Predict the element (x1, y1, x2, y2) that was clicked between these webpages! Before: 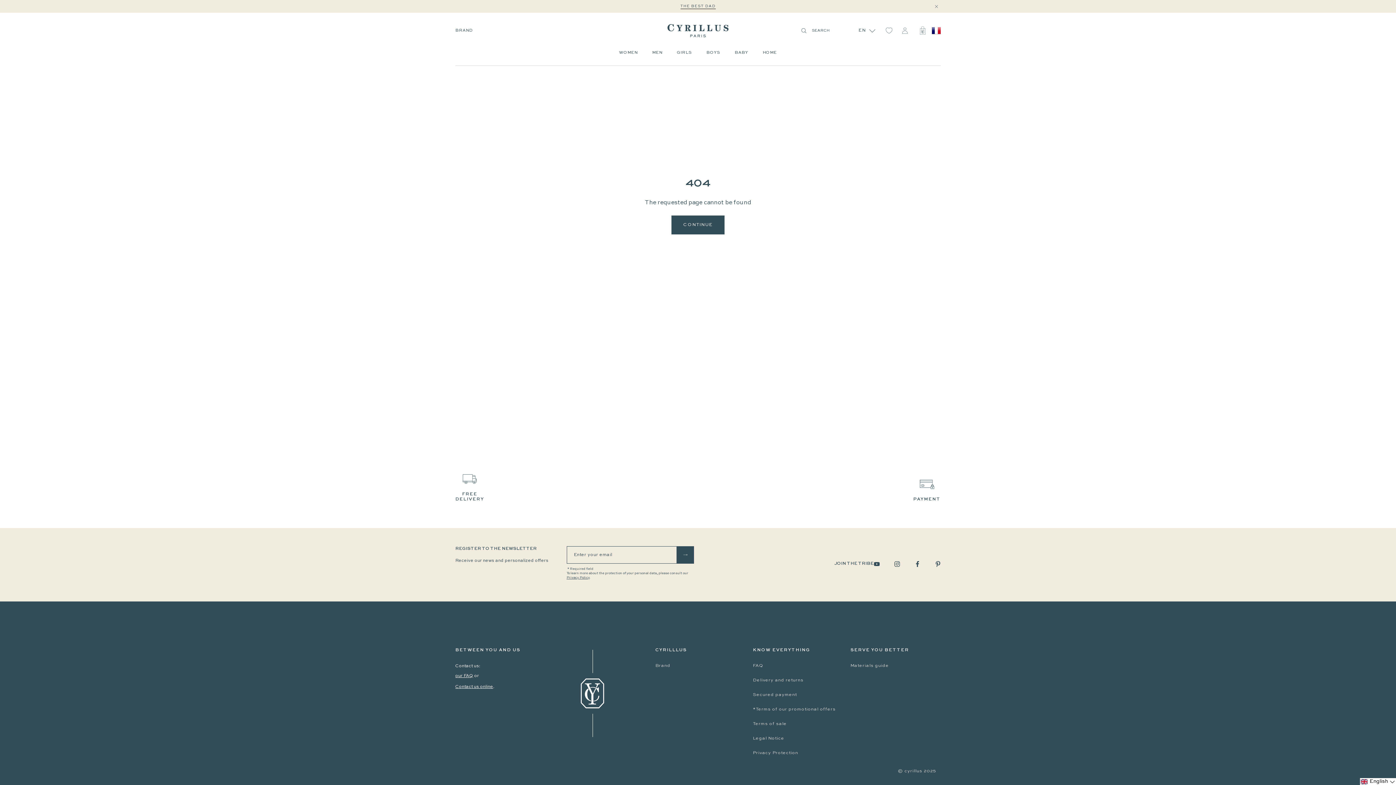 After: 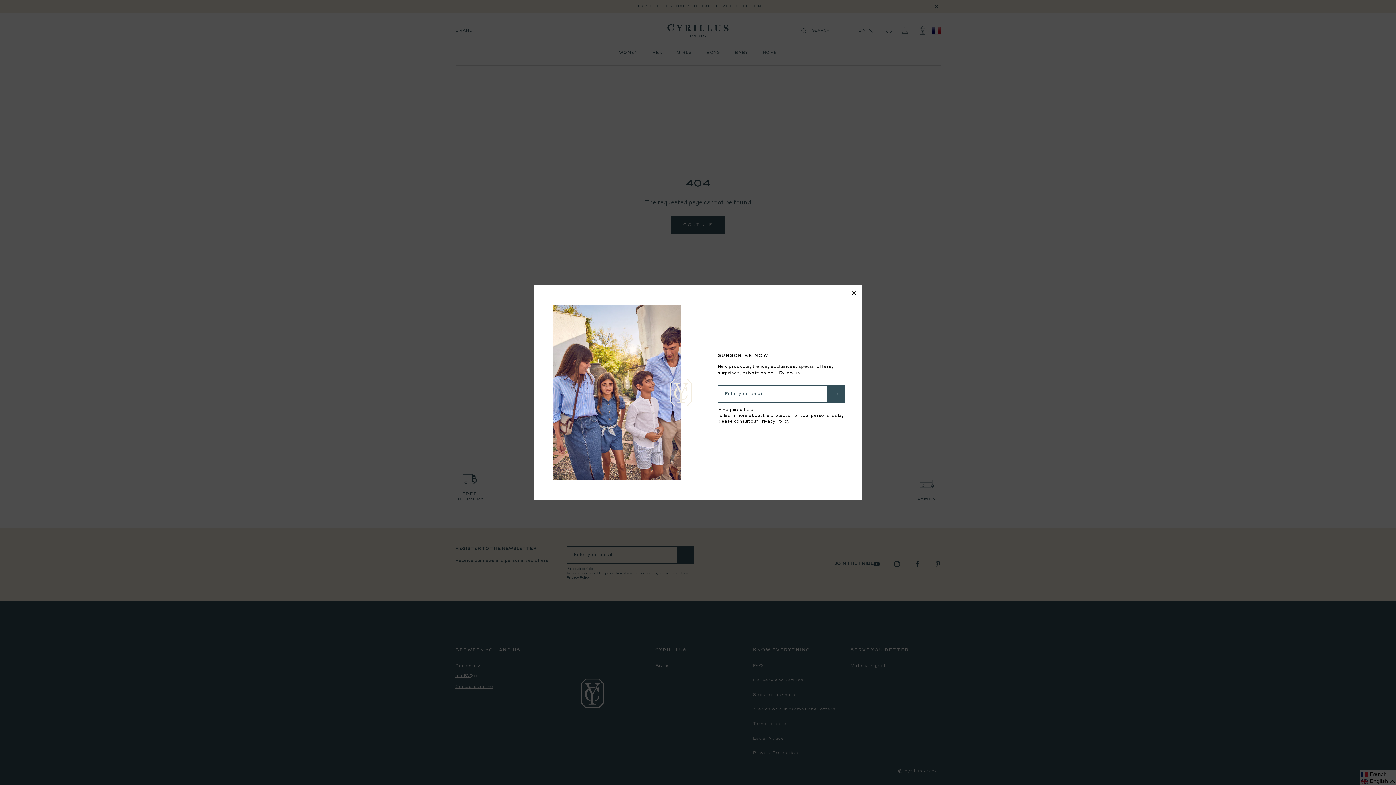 Action: bbox: (1360, 778, 1396, 785) label: Selected language: English